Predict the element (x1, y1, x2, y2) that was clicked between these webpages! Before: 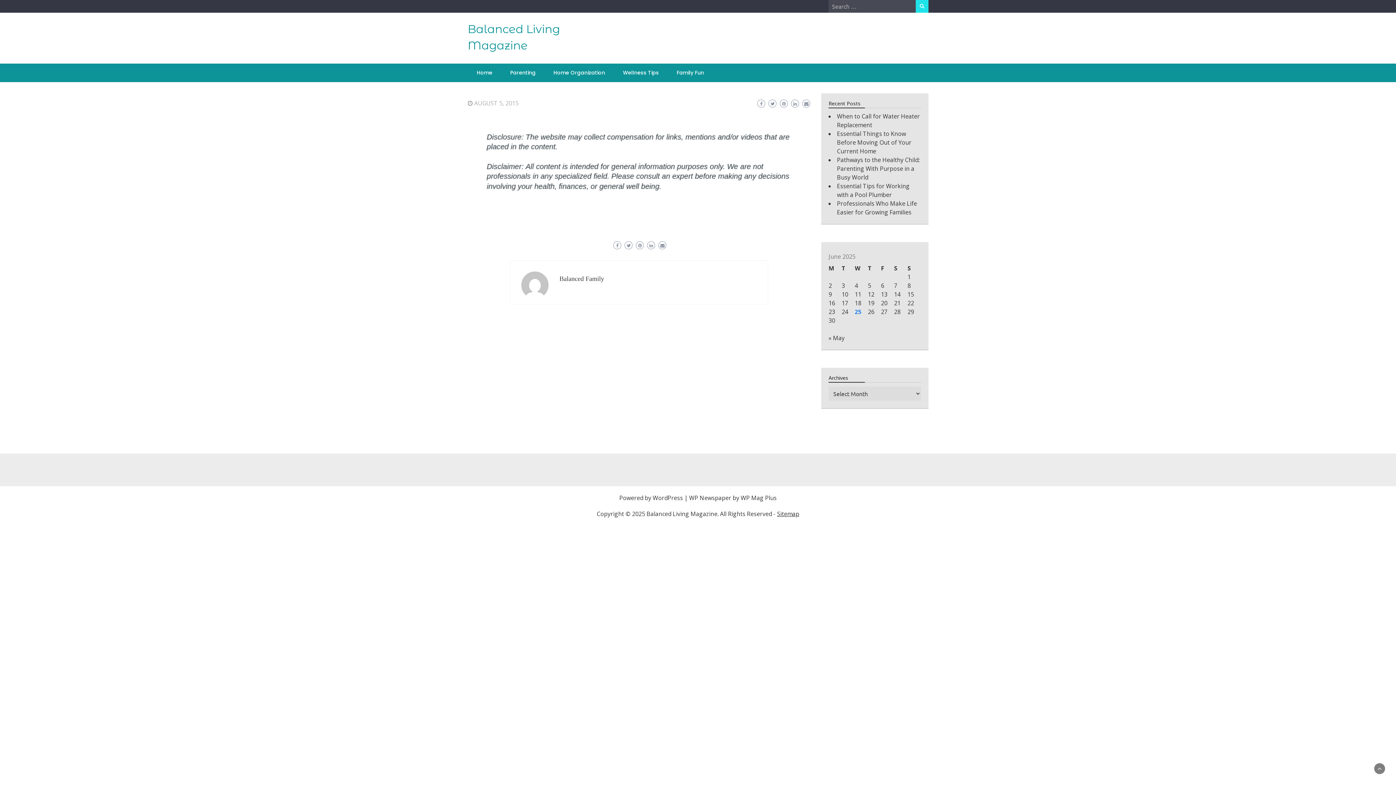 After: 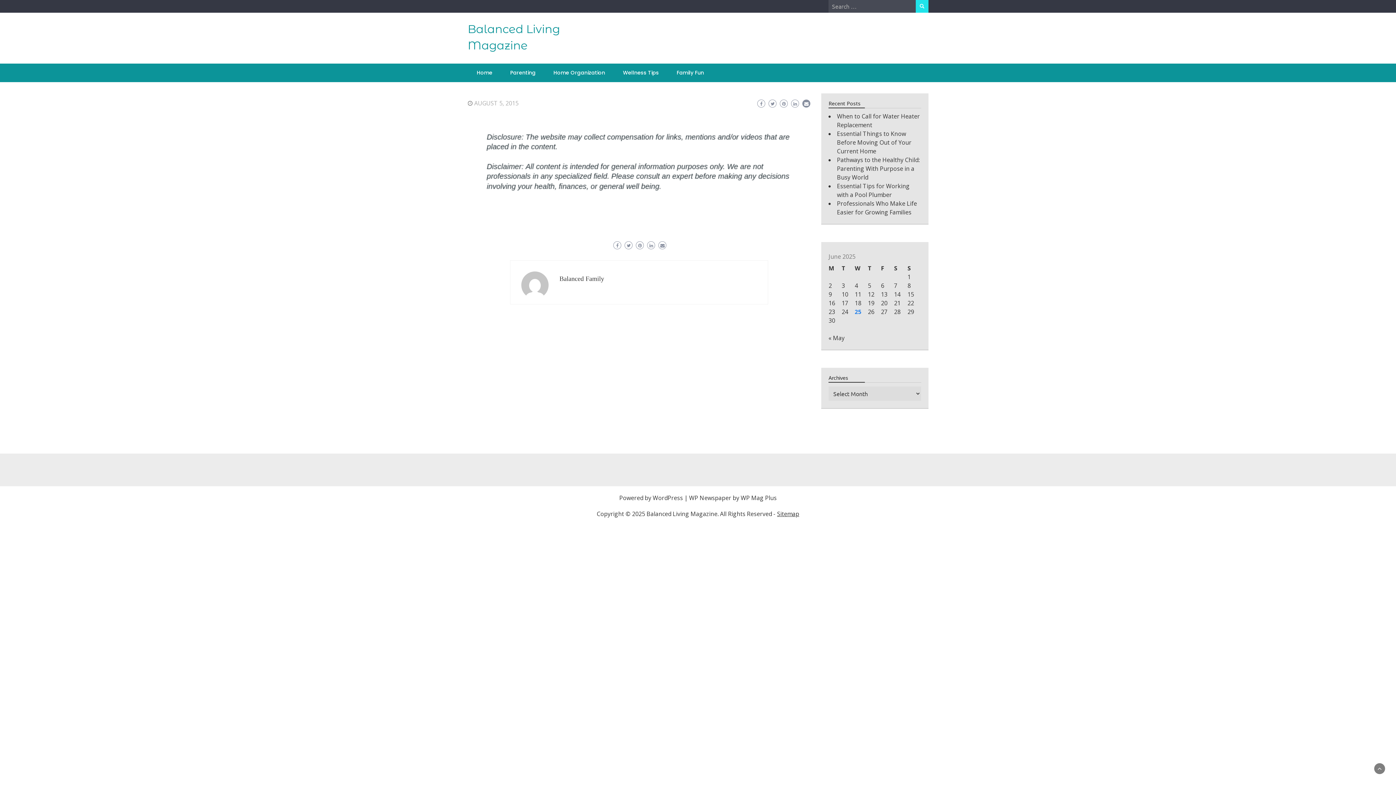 Action: bbox: (802, 99, 810, 107)